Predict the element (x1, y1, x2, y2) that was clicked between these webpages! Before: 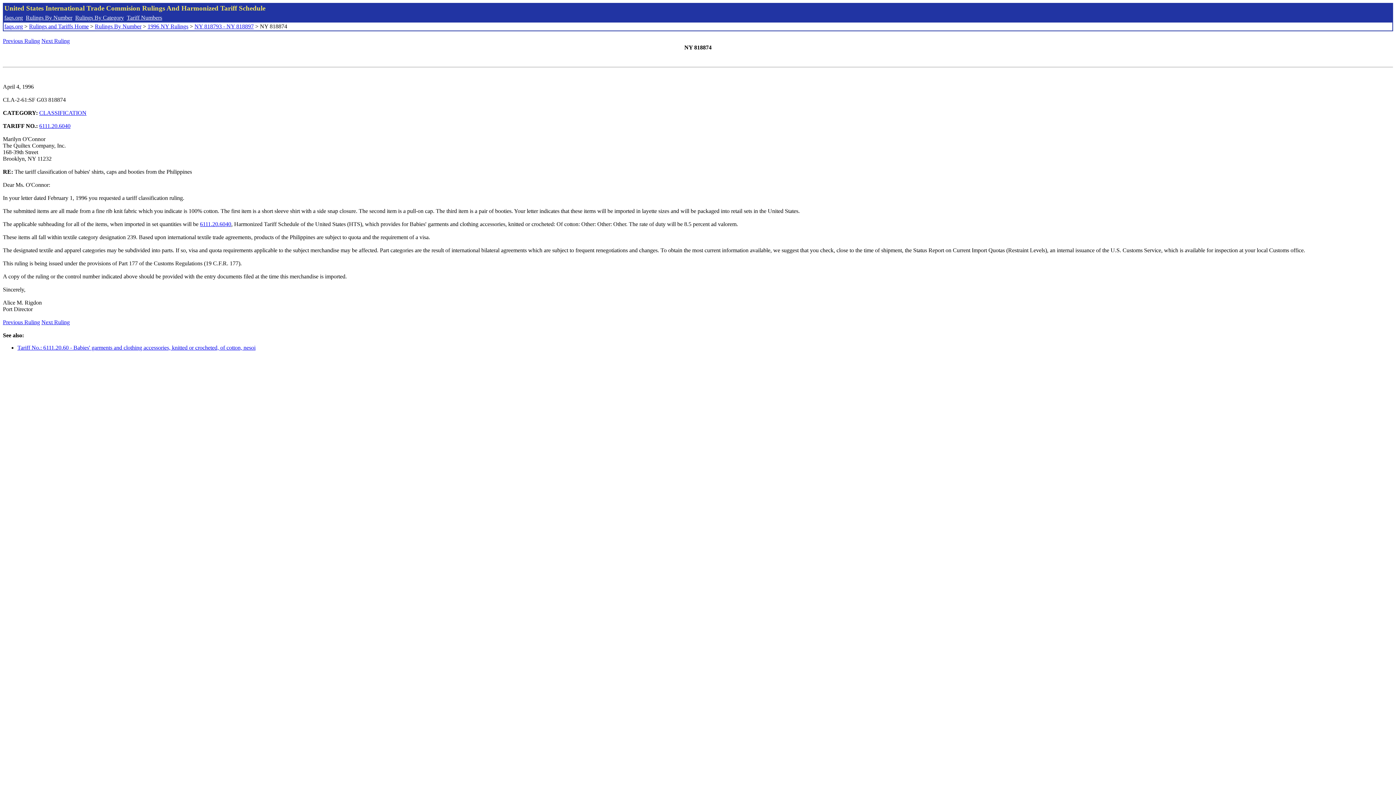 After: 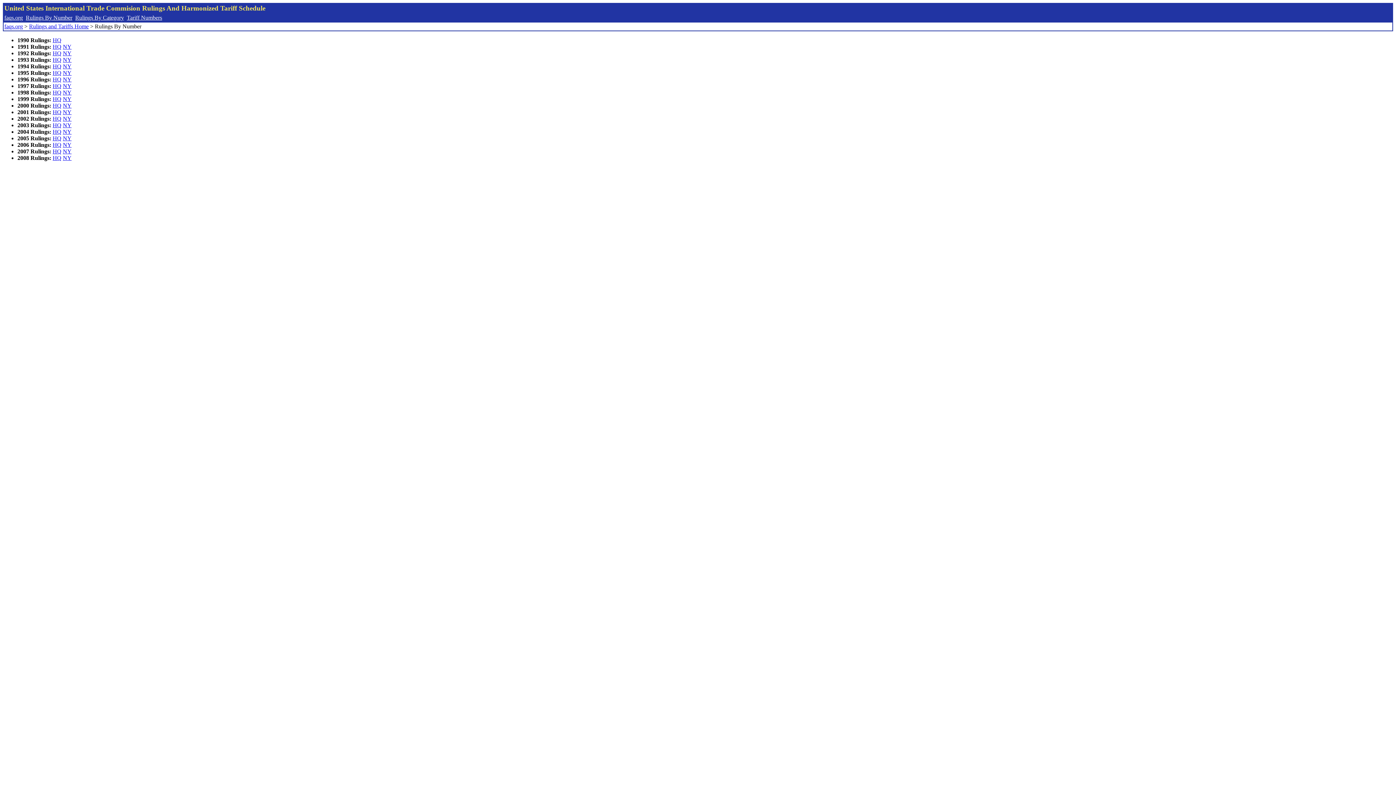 Action: bbox: (94, 23, 141, 29) label: Rulings By Number